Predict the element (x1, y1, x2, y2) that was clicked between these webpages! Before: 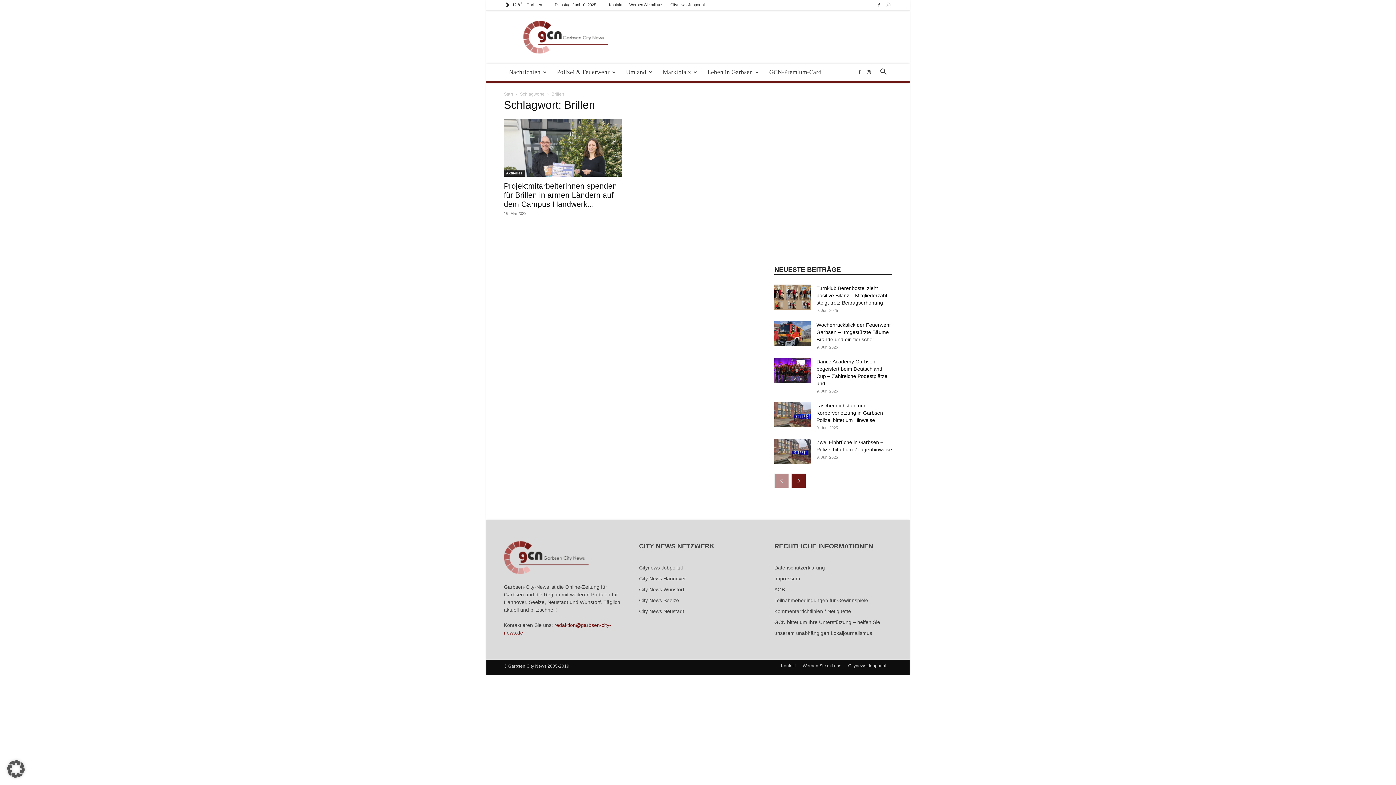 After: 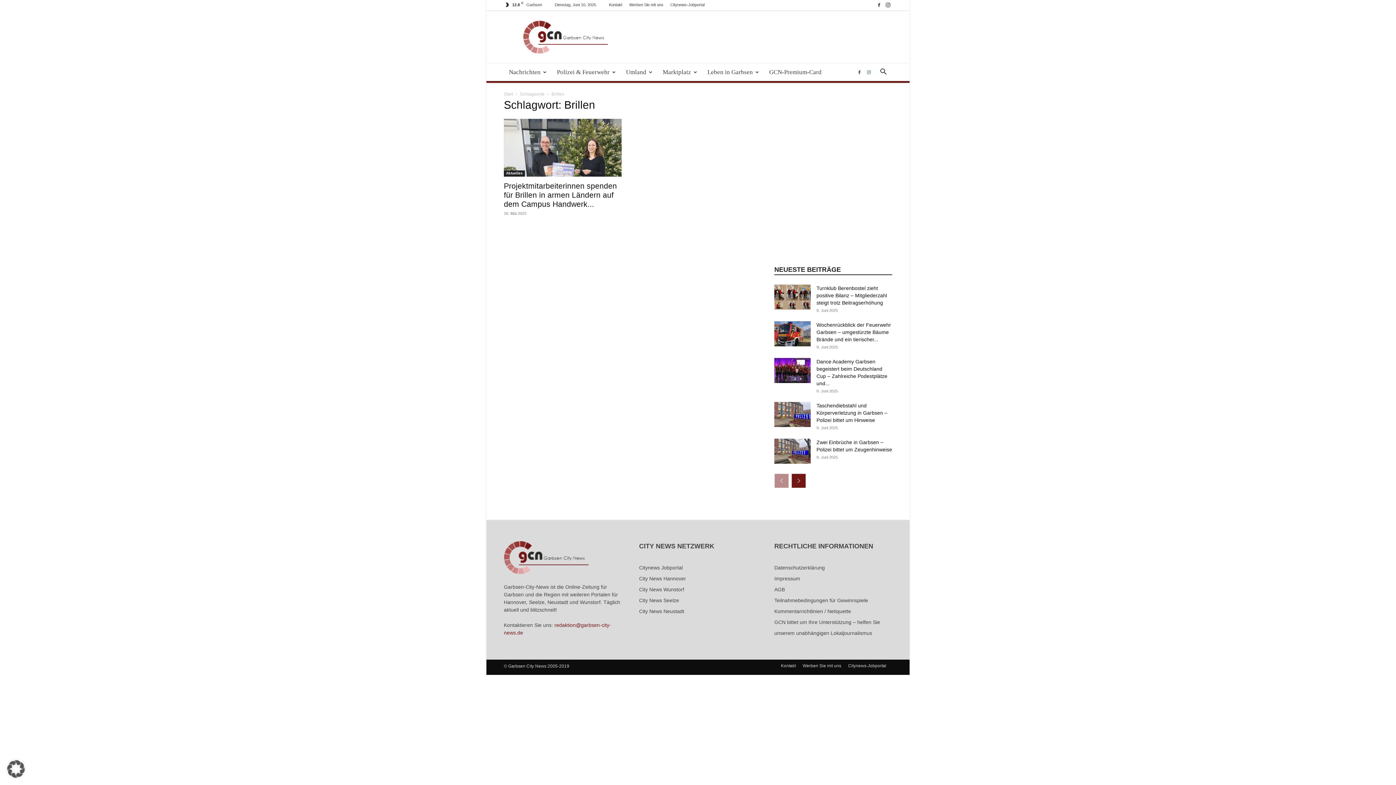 Action: bbox: (865, 63, 873, 81)